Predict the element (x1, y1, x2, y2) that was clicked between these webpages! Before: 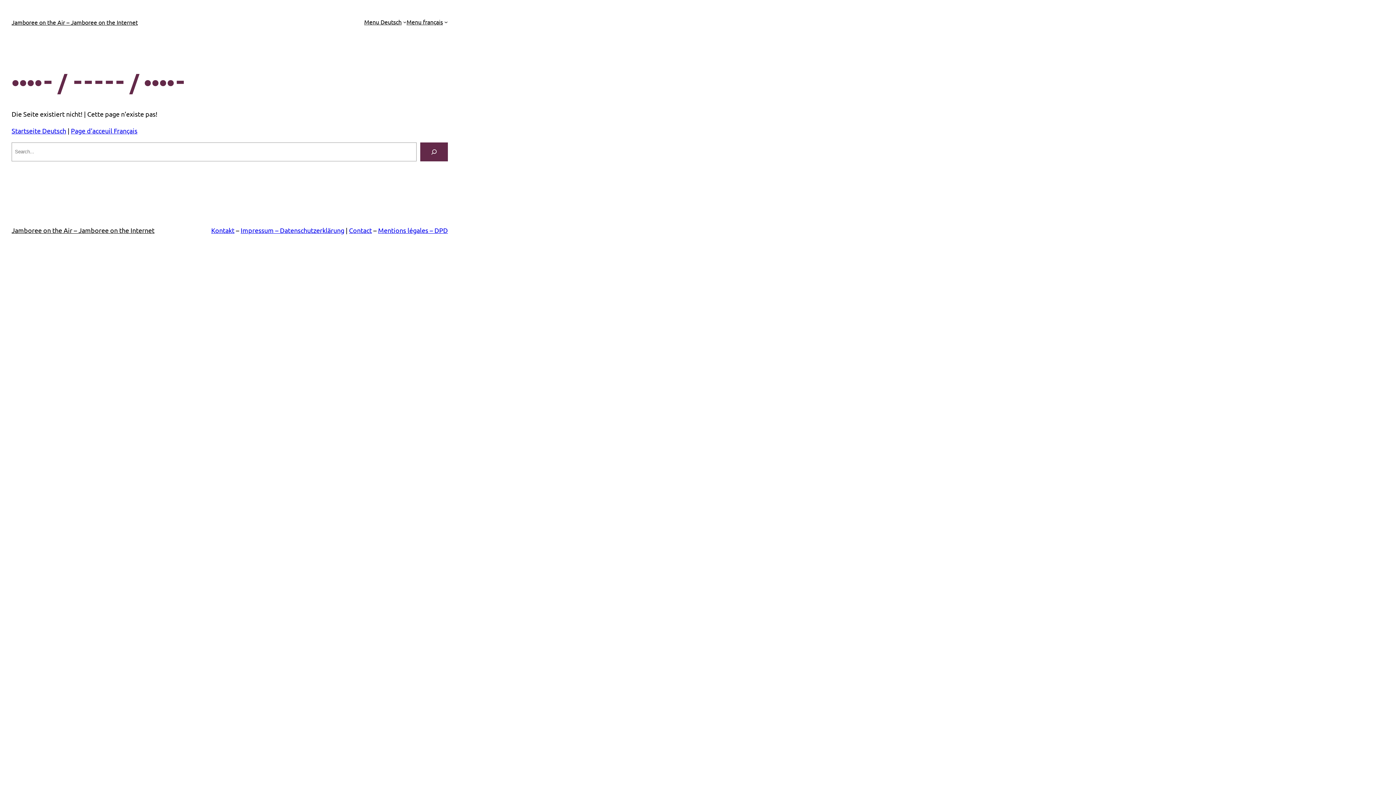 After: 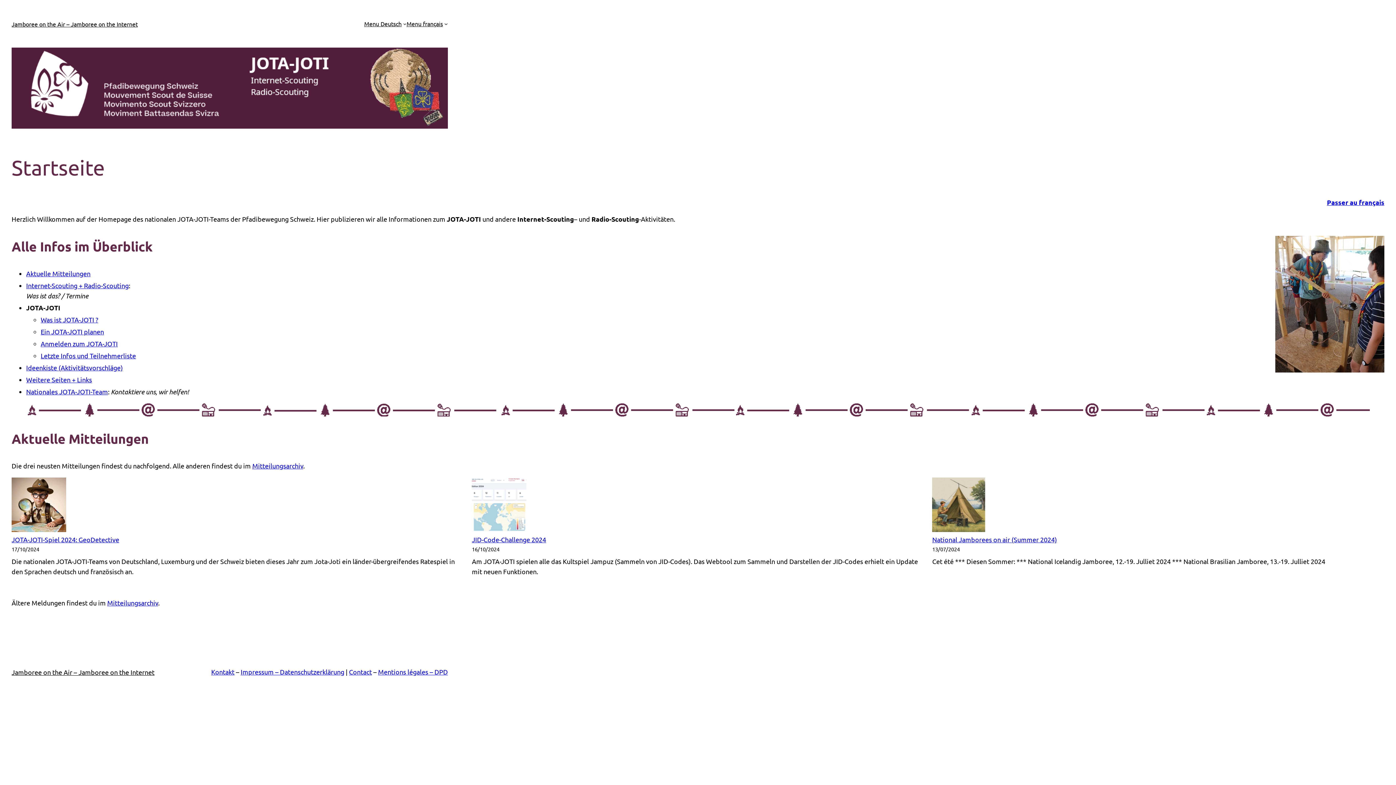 Action: bbox: (11, 126, 66, 134) label: Startseite Deutsch